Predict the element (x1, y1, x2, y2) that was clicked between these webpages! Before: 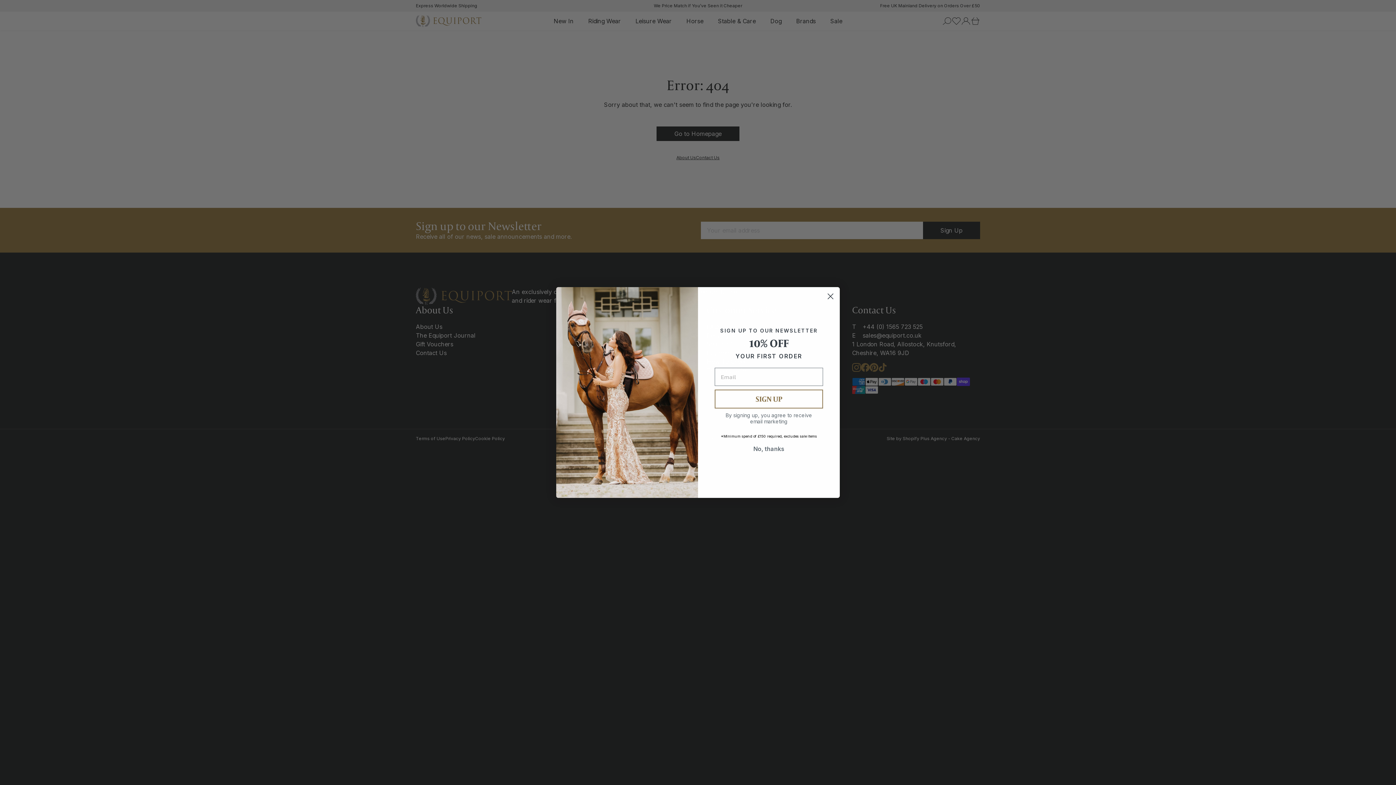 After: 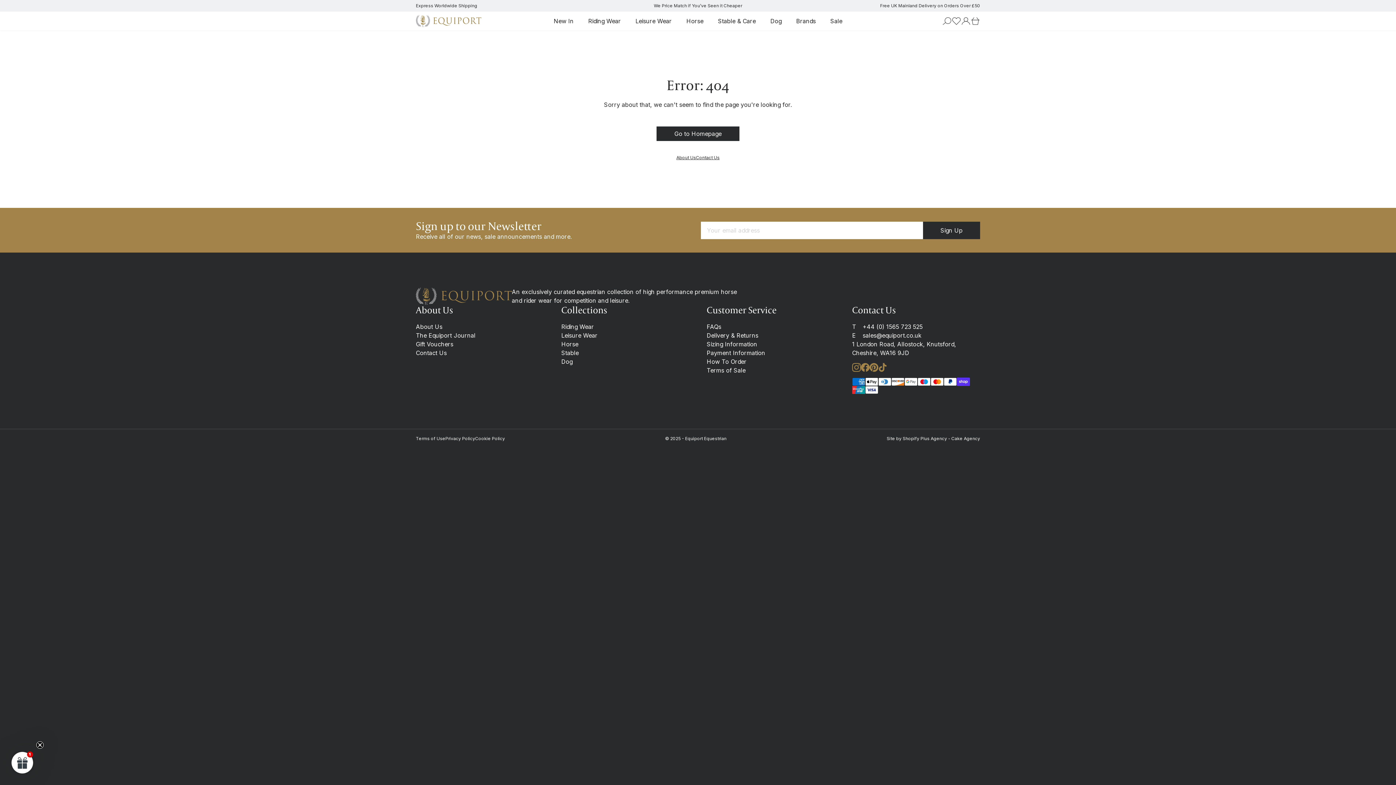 Action: bbox: (714, 442, 823, 456) label: No, thanks